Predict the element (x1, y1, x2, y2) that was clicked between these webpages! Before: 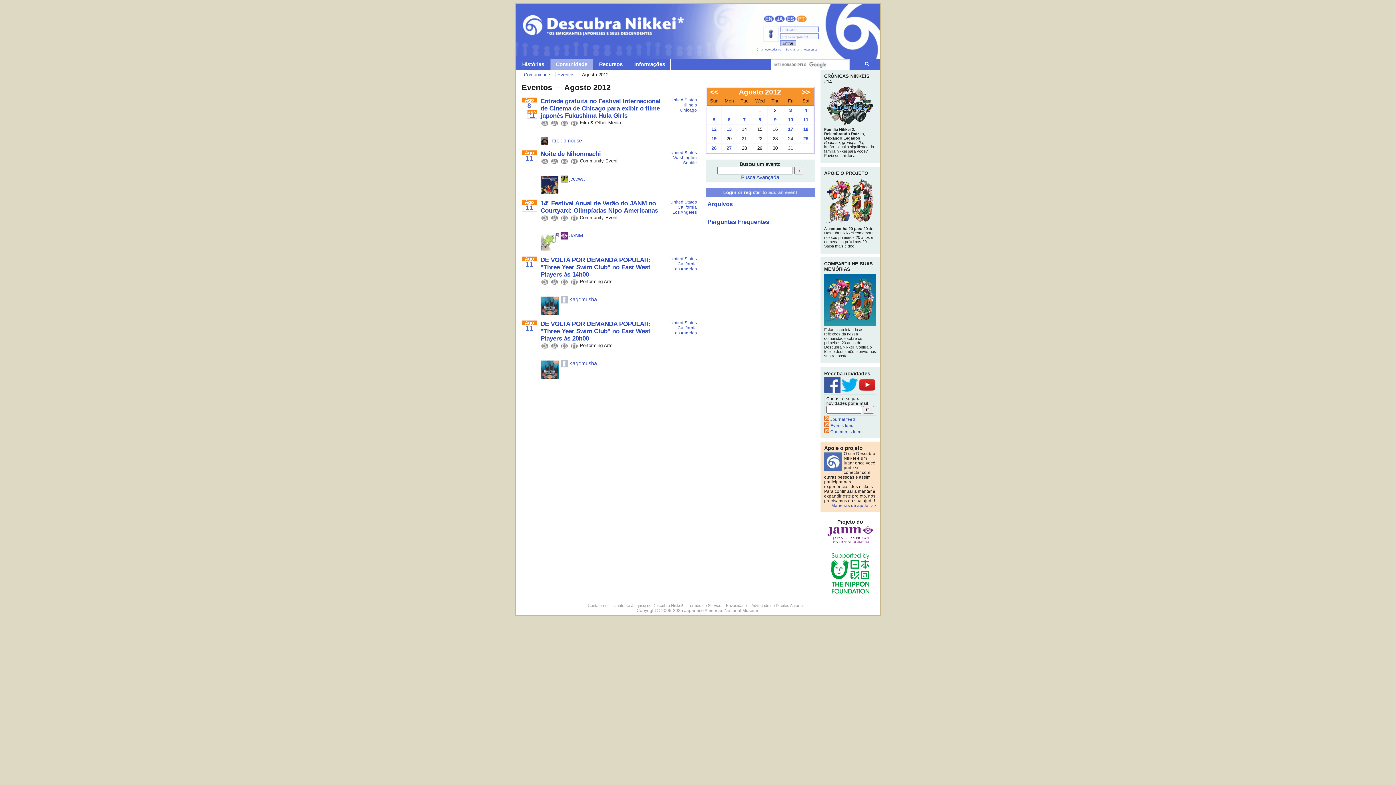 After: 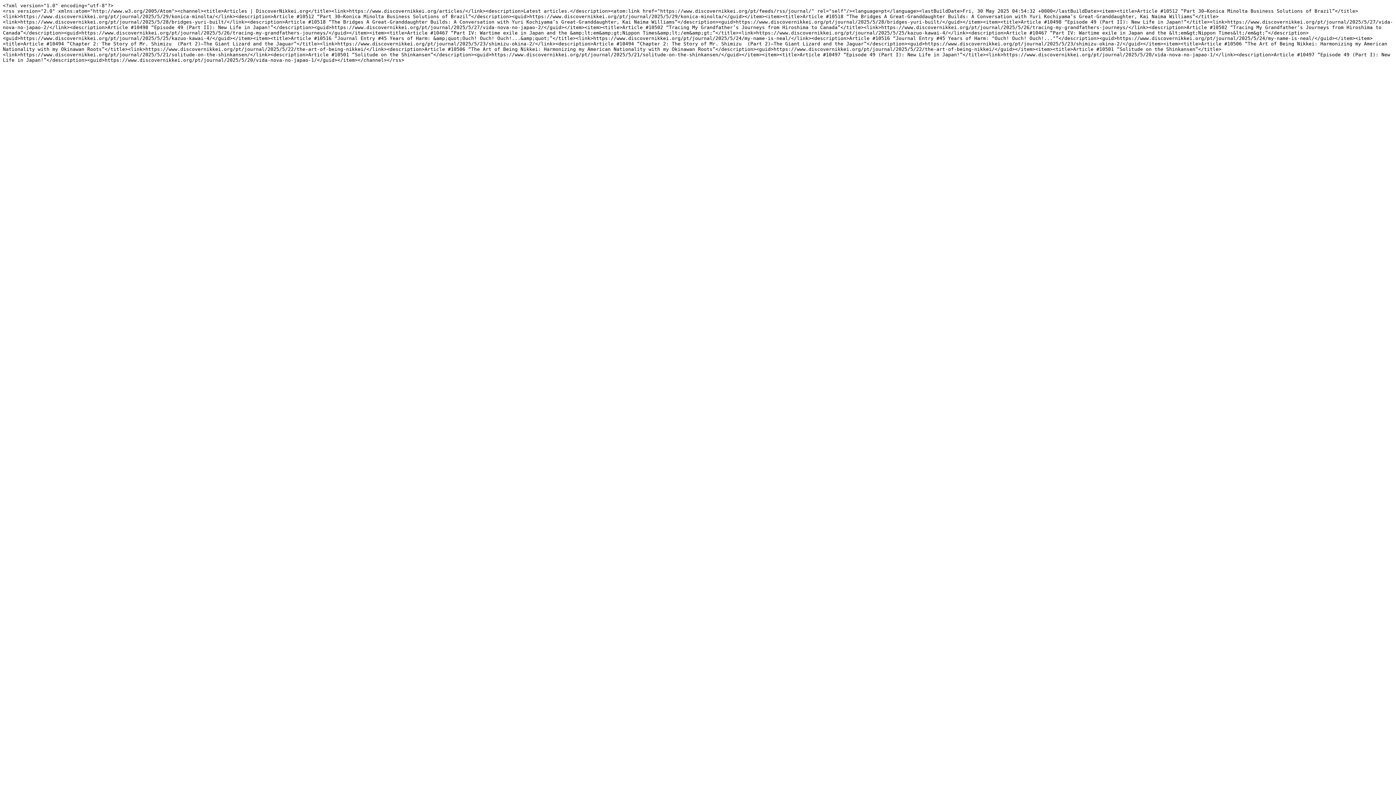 Action: bbox: (824, 417, 855, 421) label:  Journal feed